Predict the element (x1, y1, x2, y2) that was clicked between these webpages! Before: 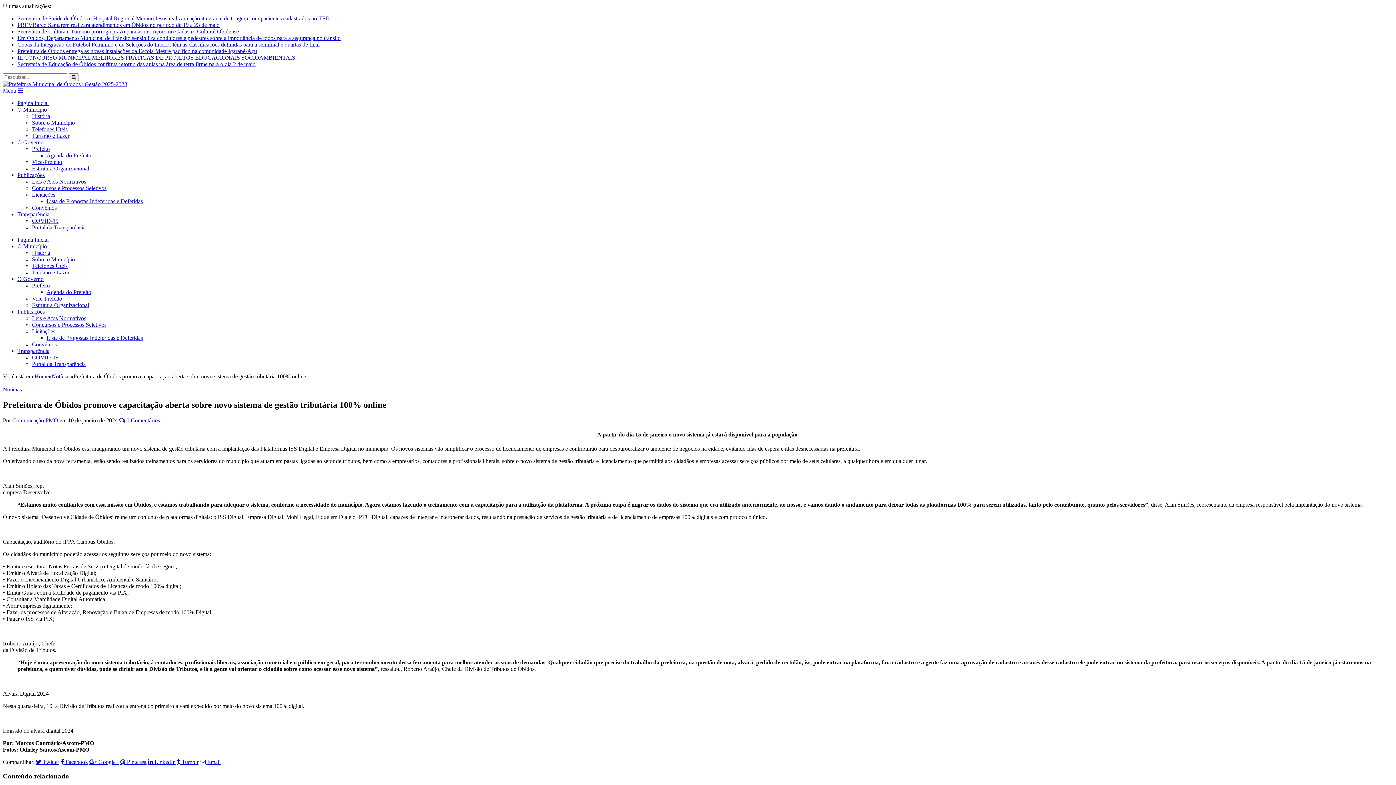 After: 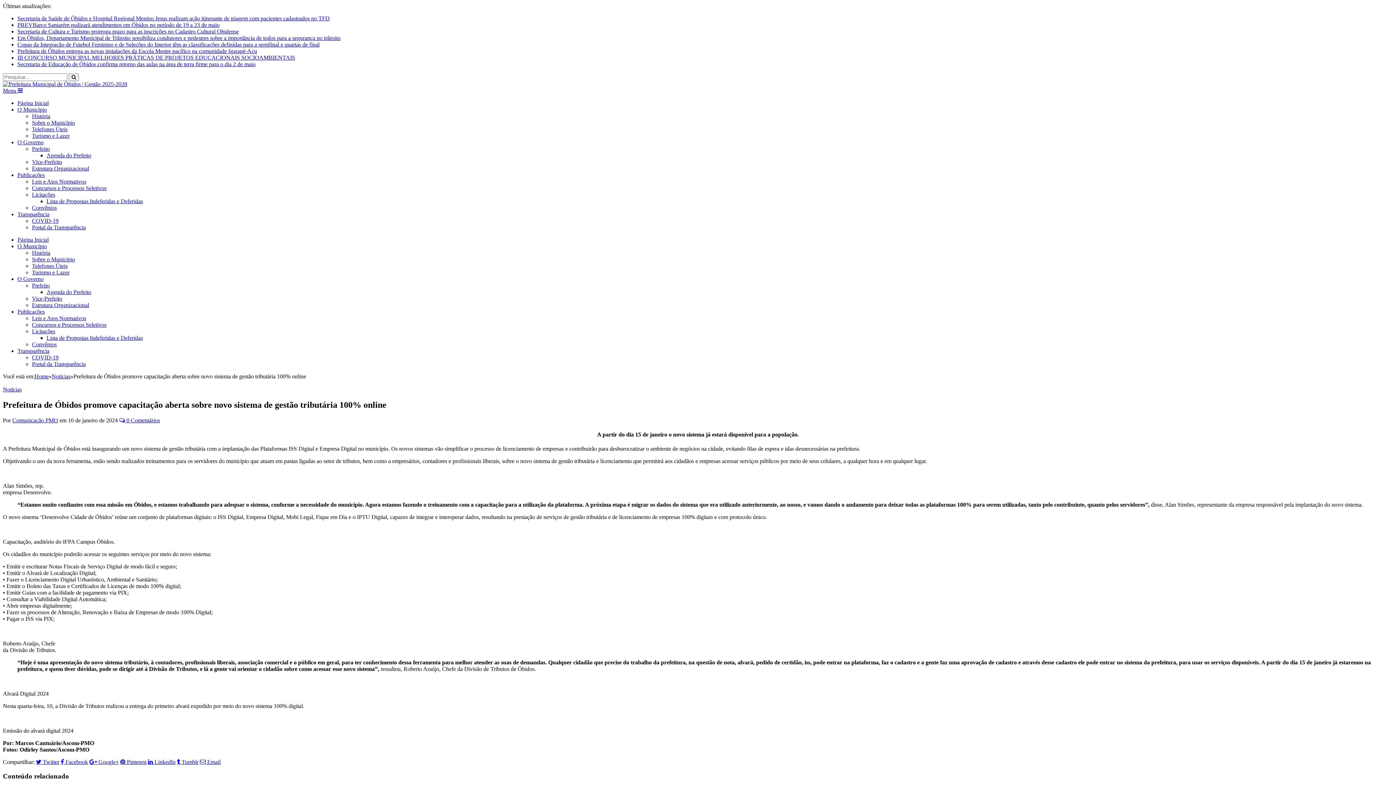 Action: bbox: (46, 289, 91, 295) label: Agenda do Prefeito